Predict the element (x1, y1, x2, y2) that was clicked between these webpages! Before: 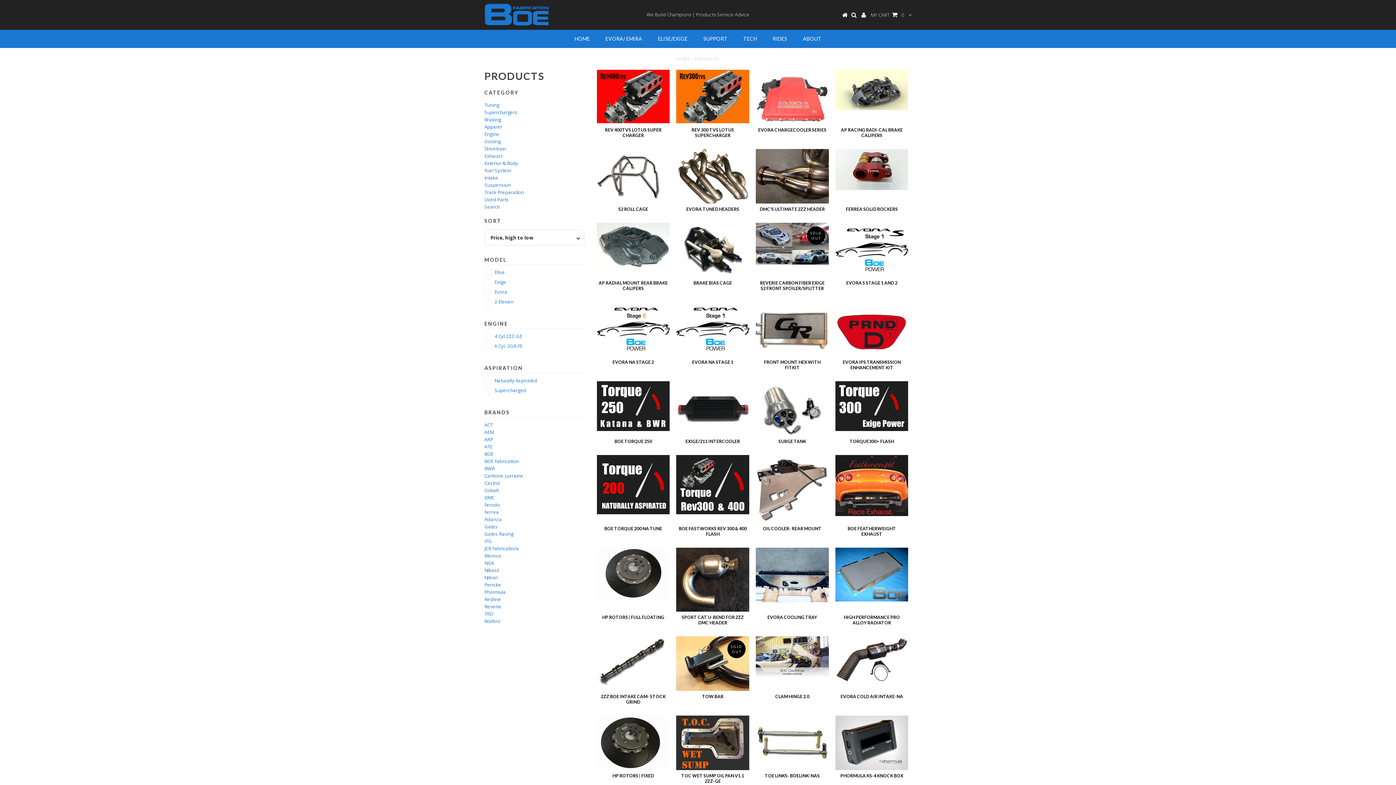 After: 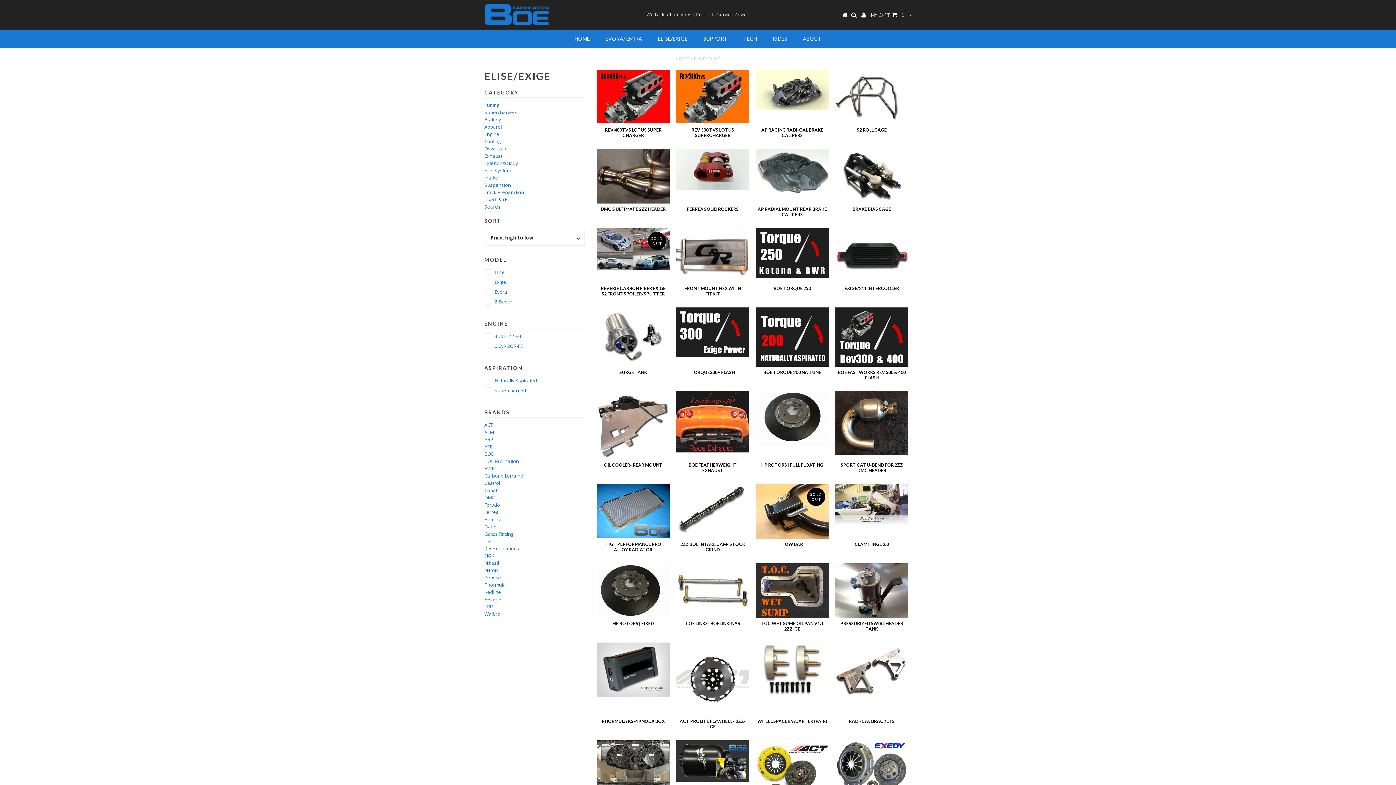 Action: label: ELISE/EXIGE bbox: (650, 29, 695, 48)